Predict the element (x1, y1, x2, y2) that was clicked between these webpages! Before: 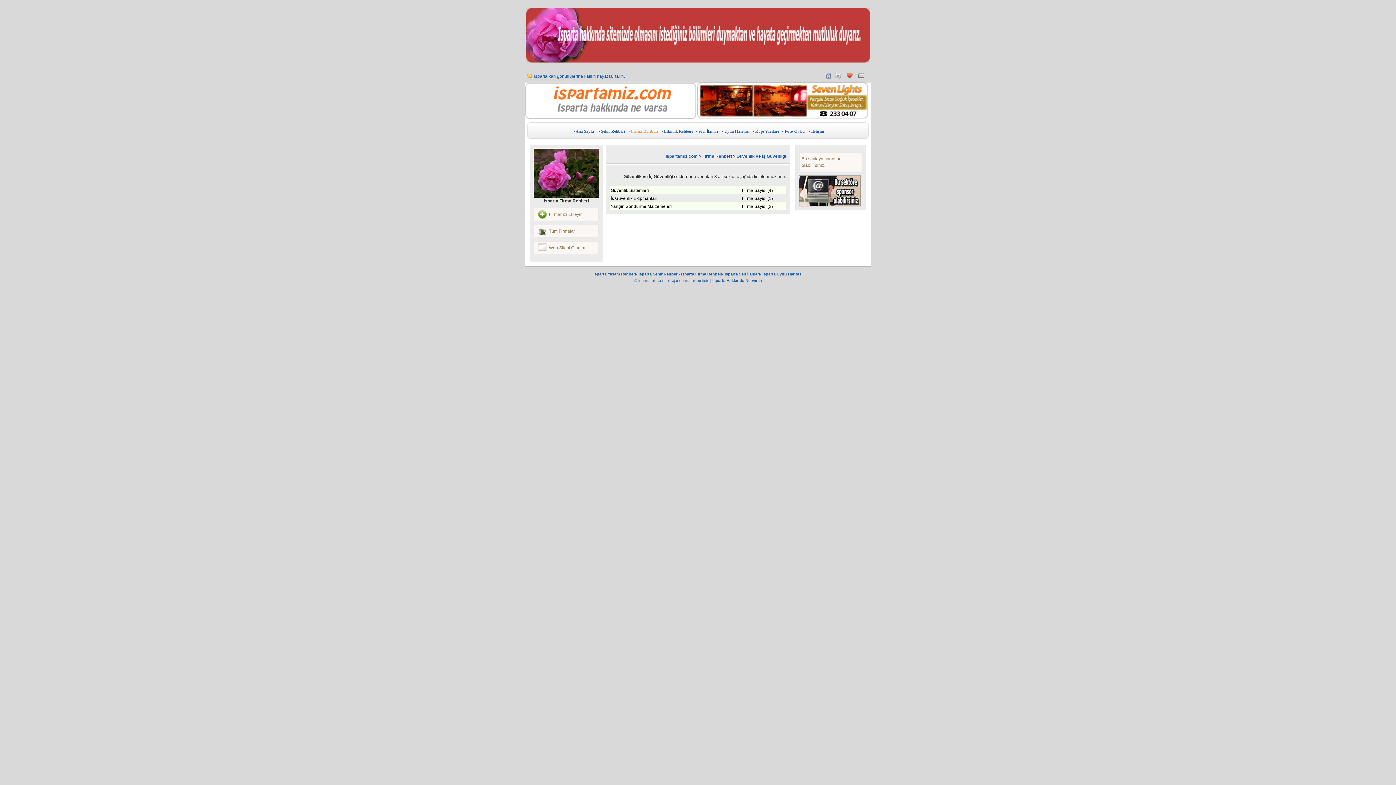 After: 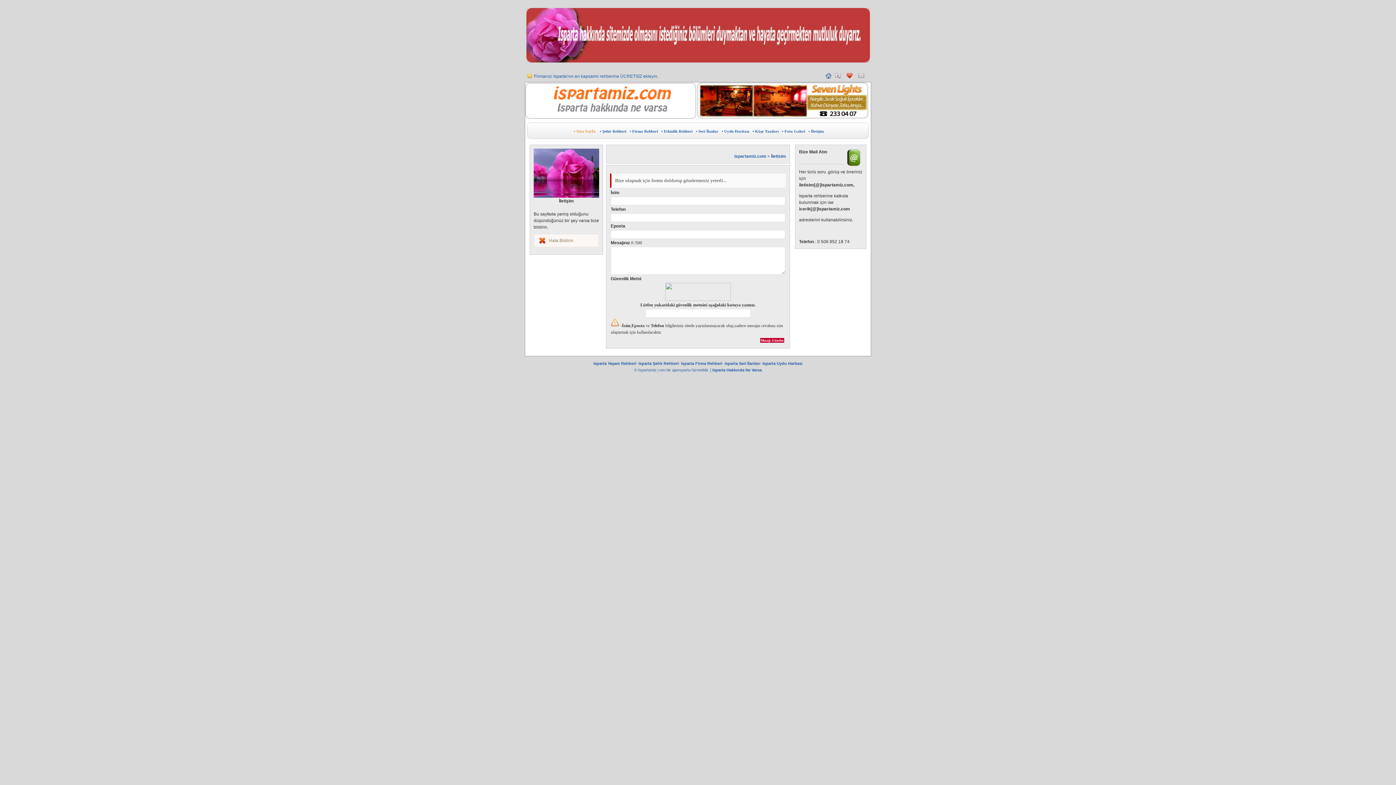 Action: bbox: (526, 58, 870, 63)